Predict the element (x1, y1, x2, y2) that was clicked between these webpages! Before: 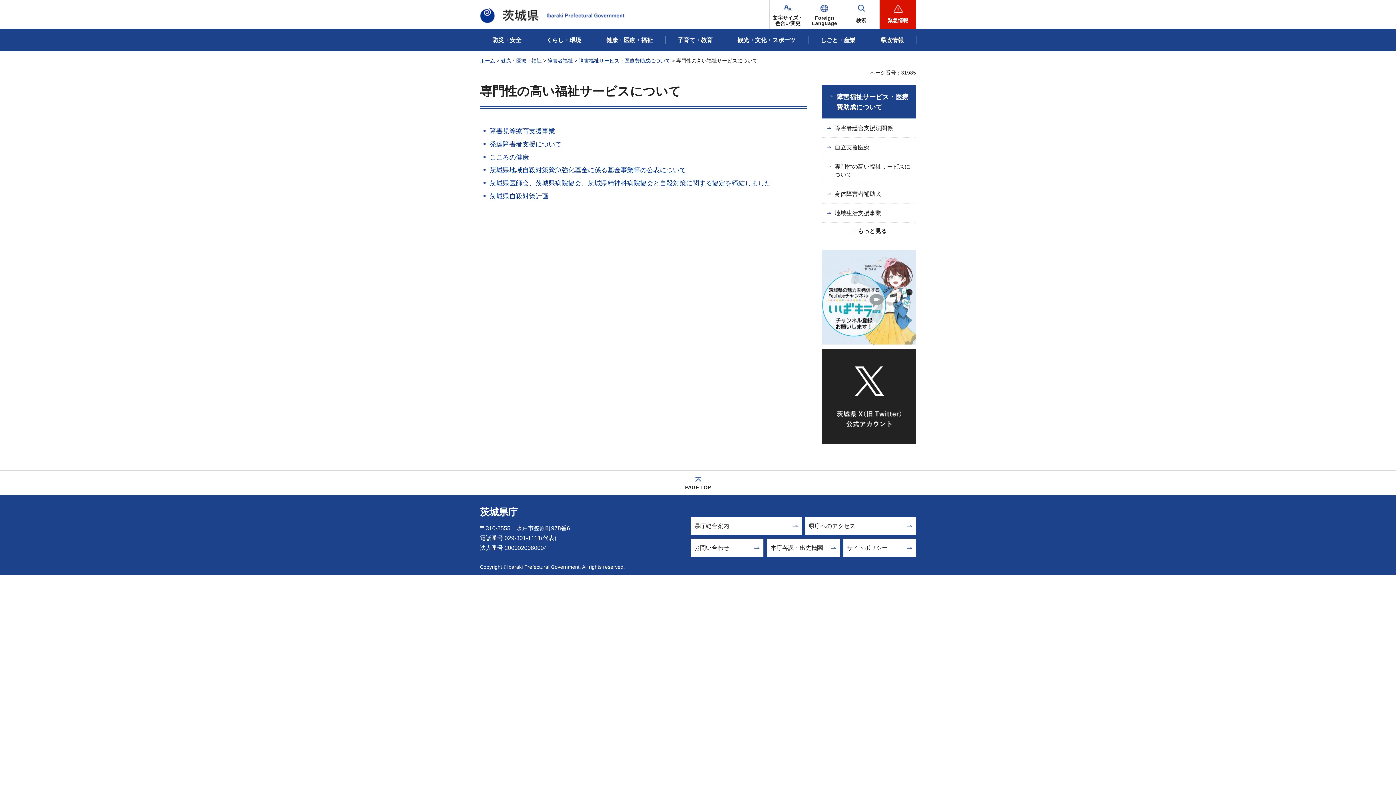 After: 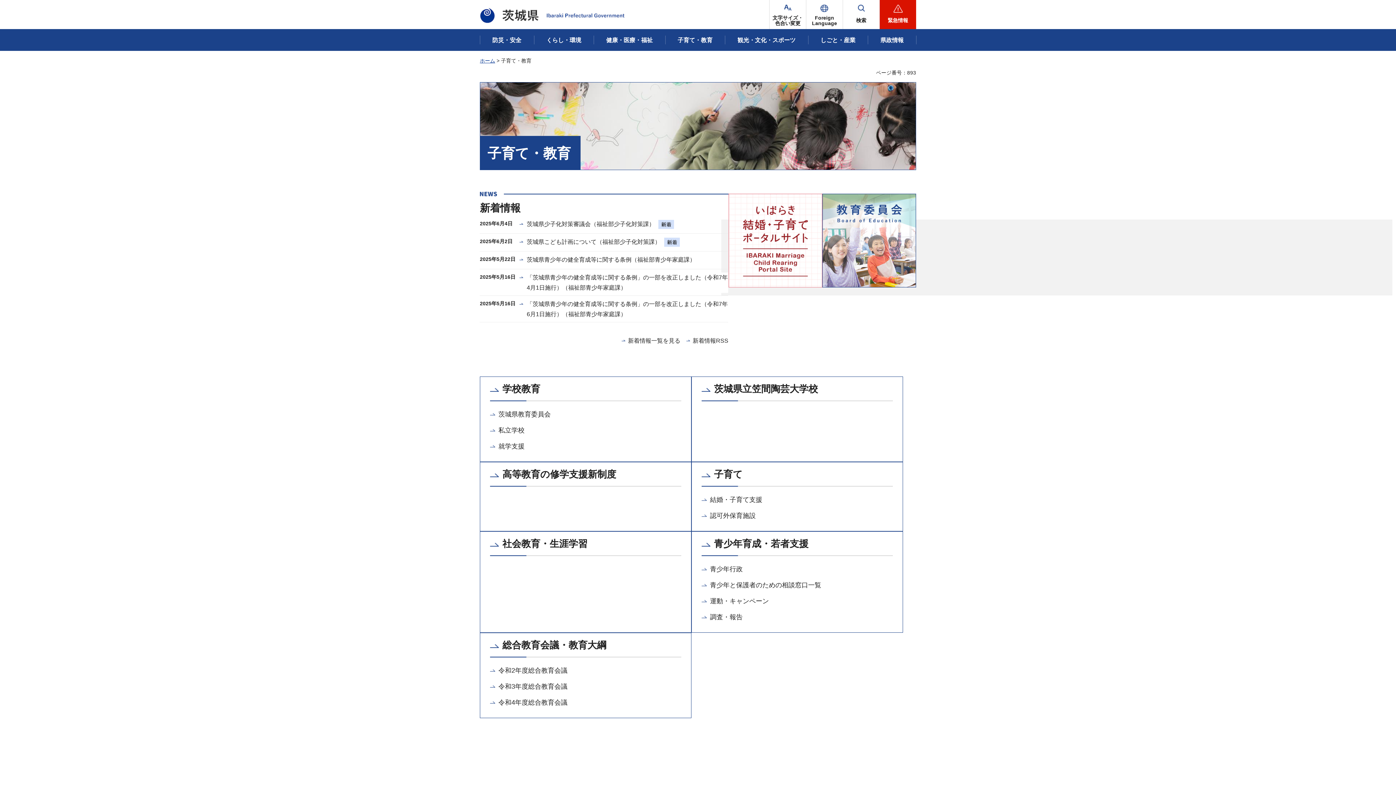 Action: bbox: (665, 31, 725, 48) label: 子育て・教育